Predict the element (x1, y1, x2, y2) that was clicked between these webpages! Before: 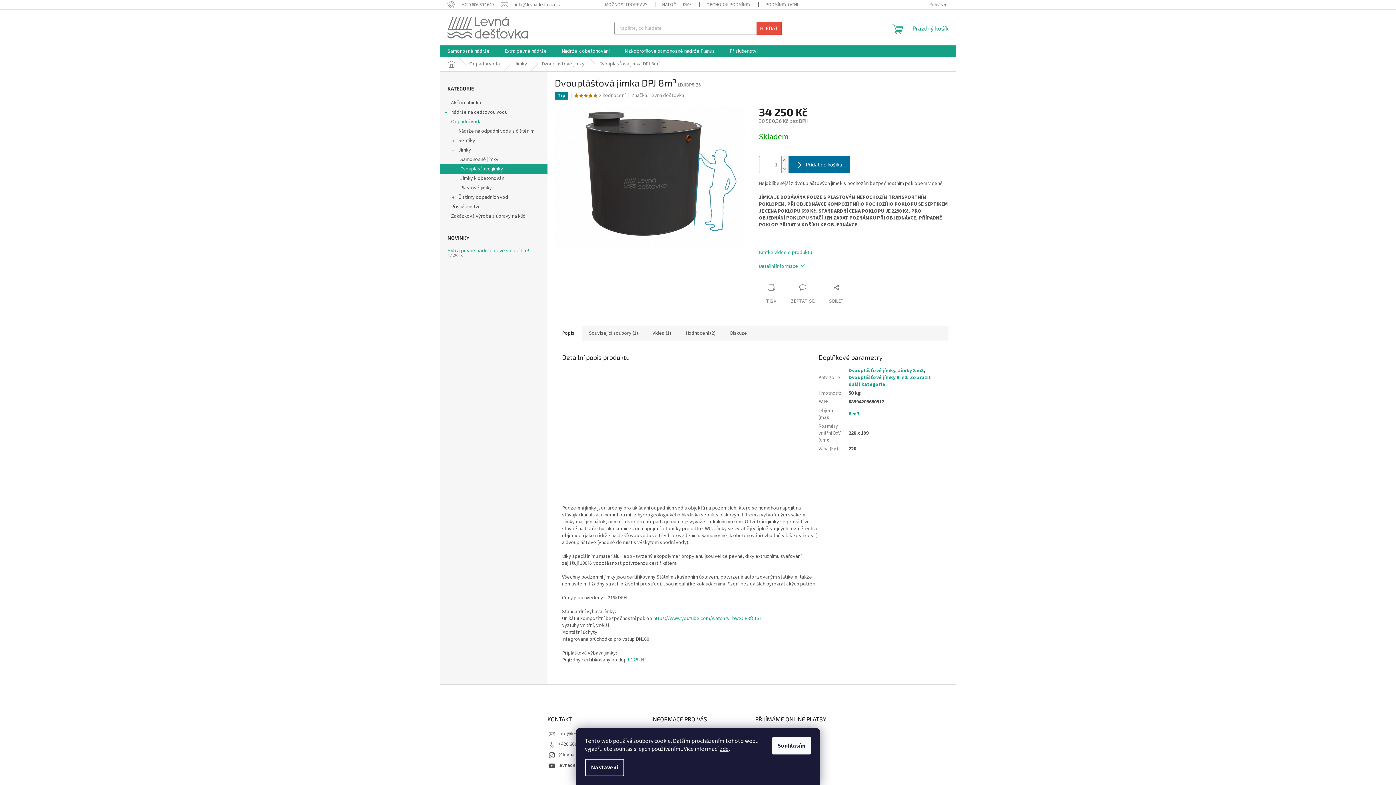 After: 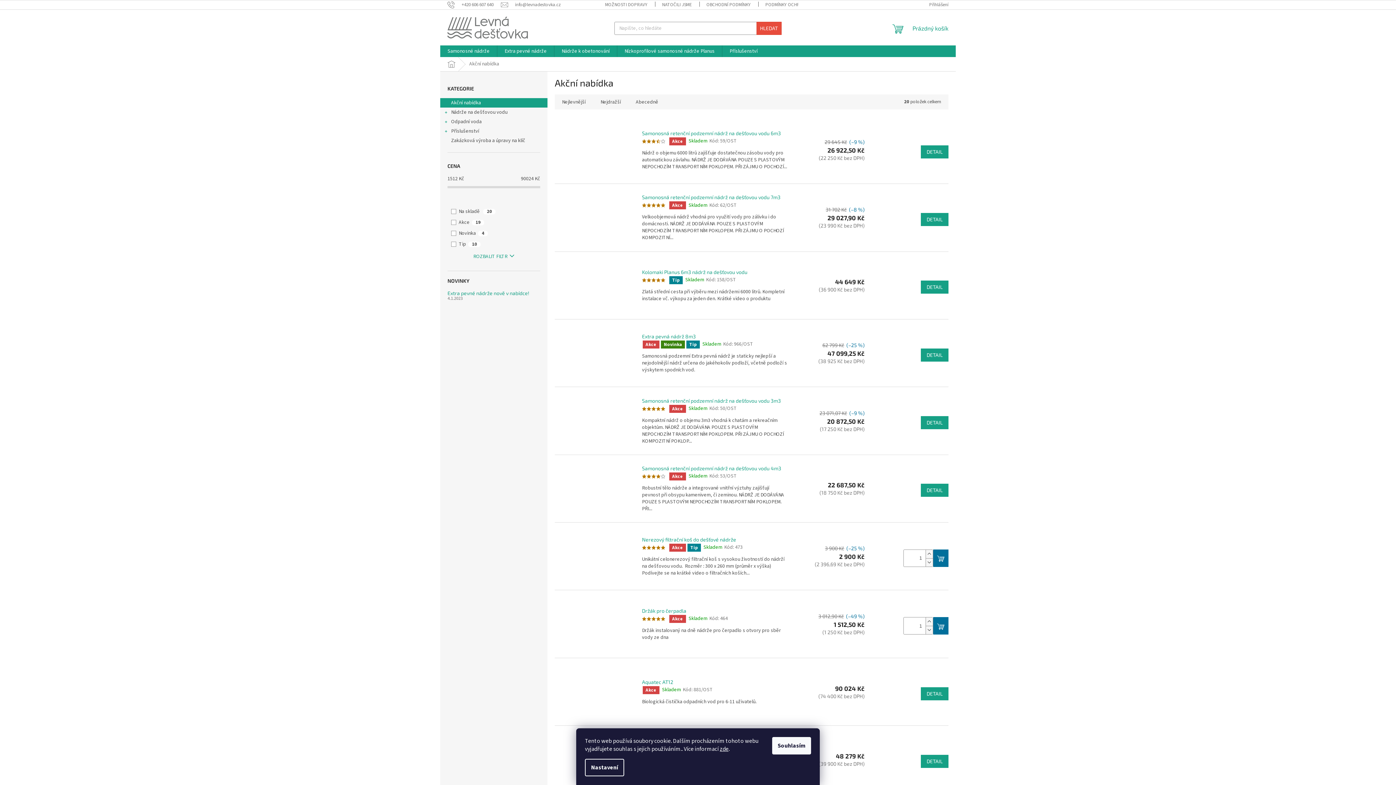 Action: bbox: (440, 98, 547, 107) label: Akční nabídka 